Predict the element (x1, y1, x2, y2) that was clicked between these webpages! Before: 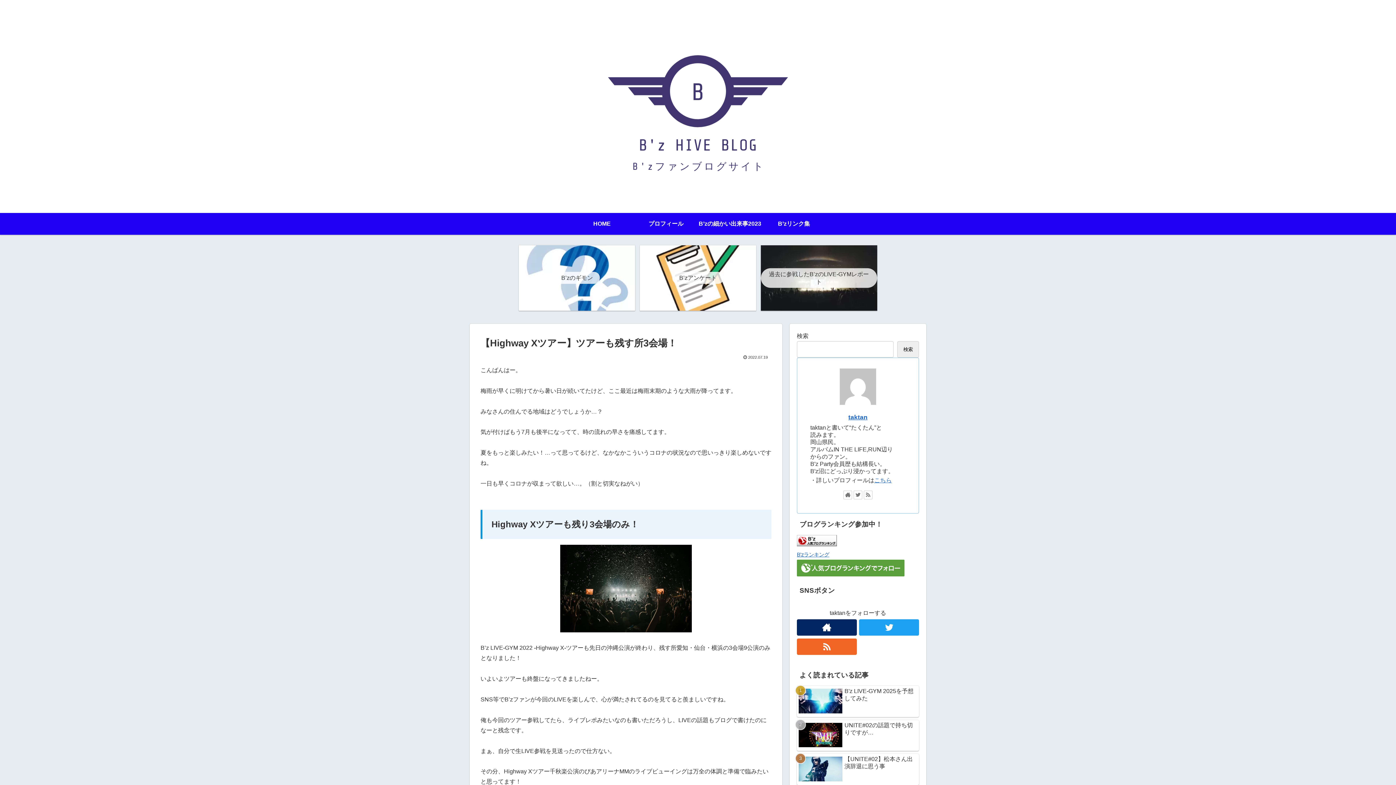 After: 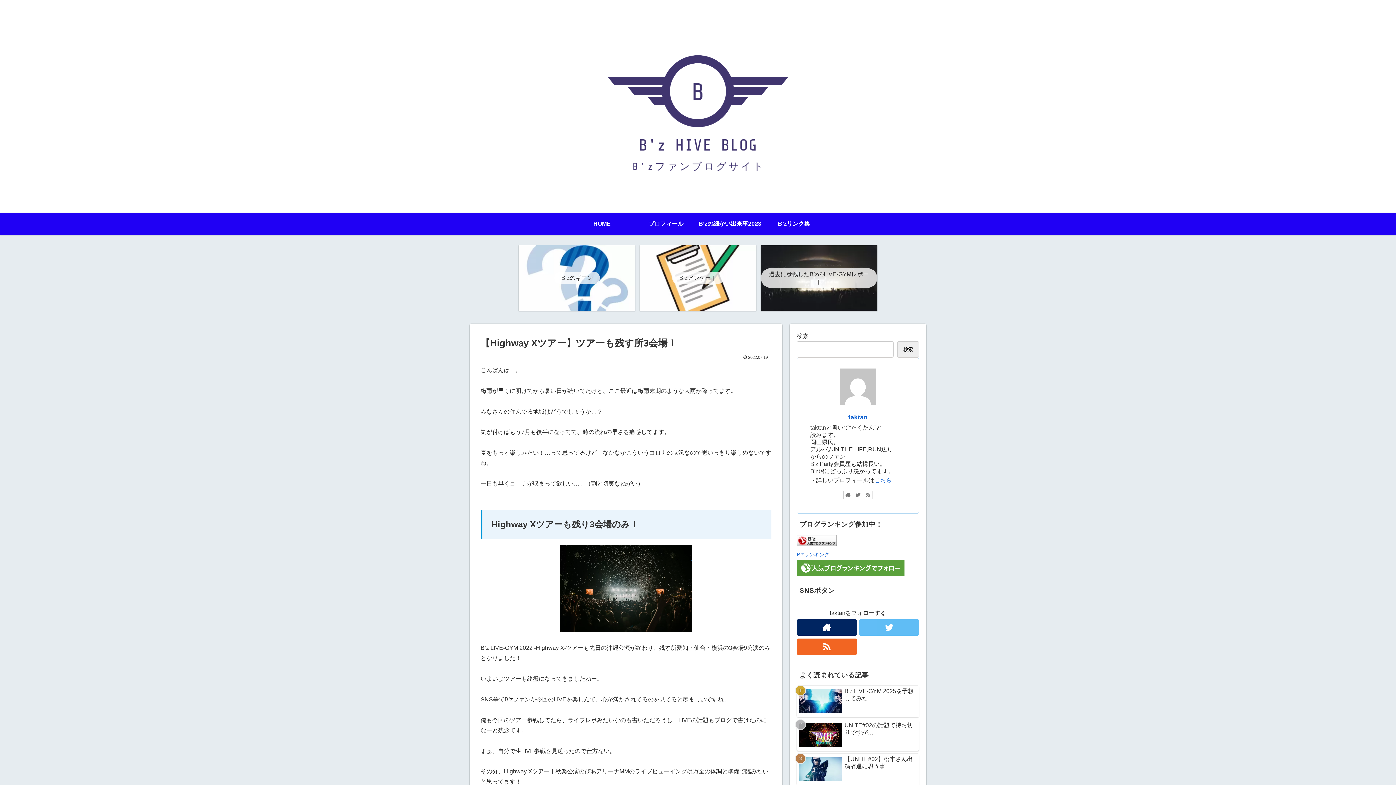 Action: bbox: (859, 619, 919, 635)